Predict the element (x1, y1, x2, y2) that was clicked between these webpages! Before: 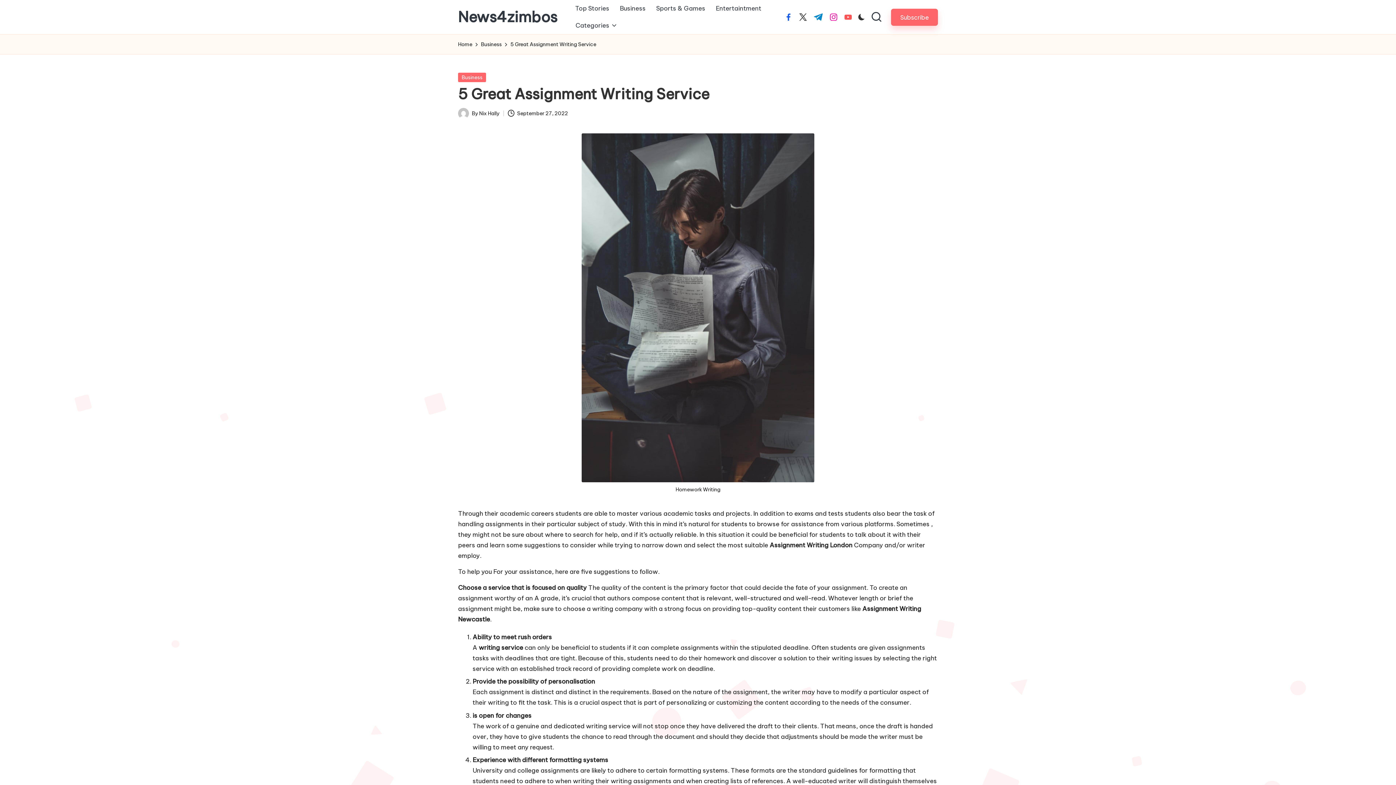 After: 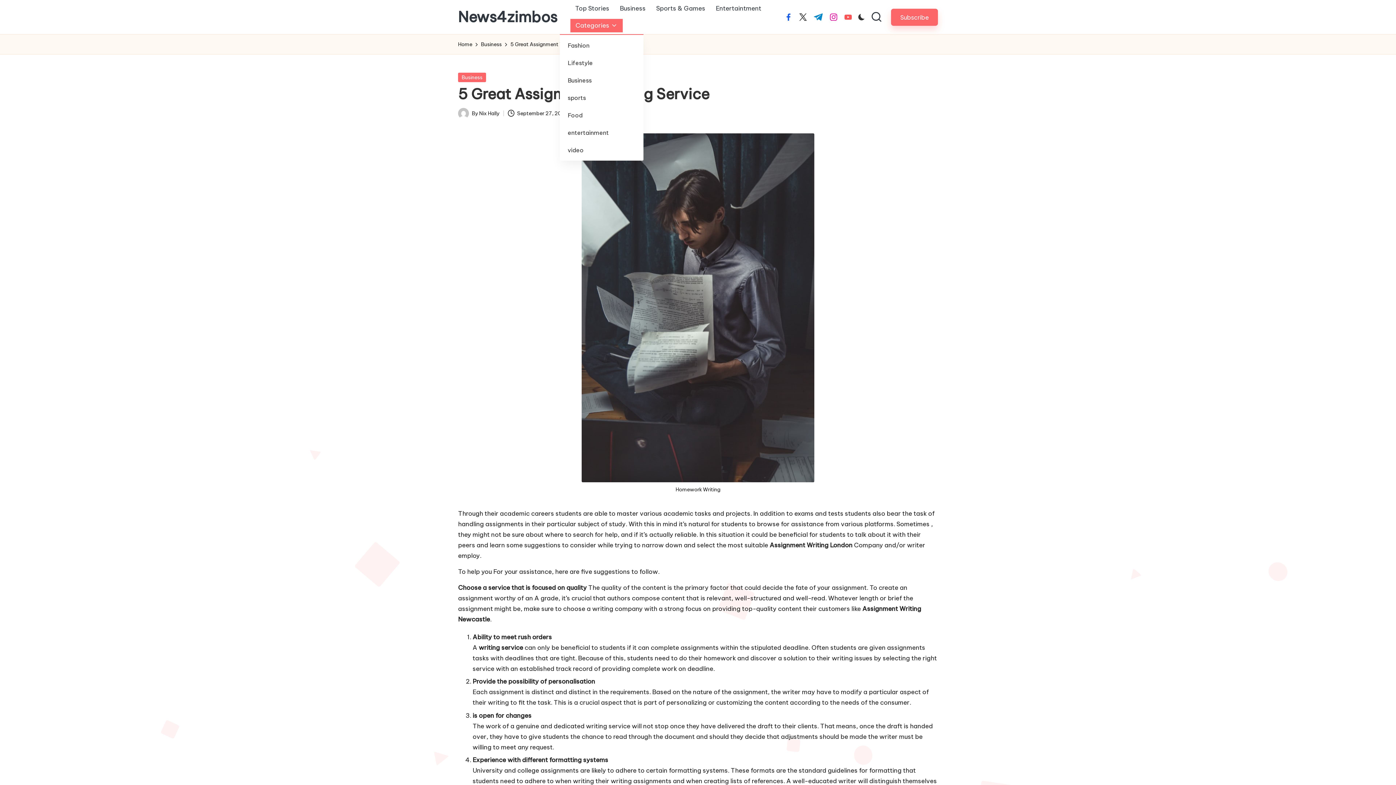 Action: bbox: (570, 18, 622, 32) label: Categories